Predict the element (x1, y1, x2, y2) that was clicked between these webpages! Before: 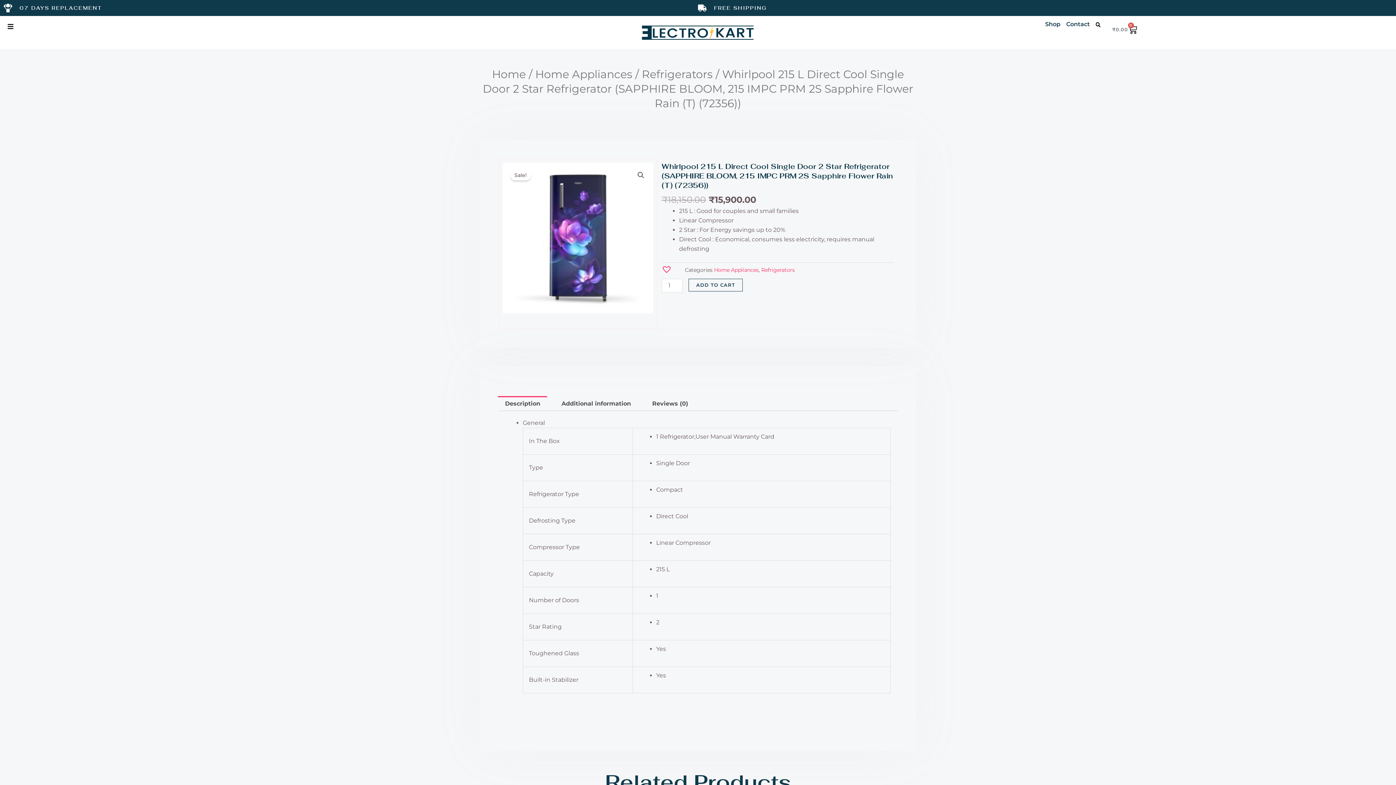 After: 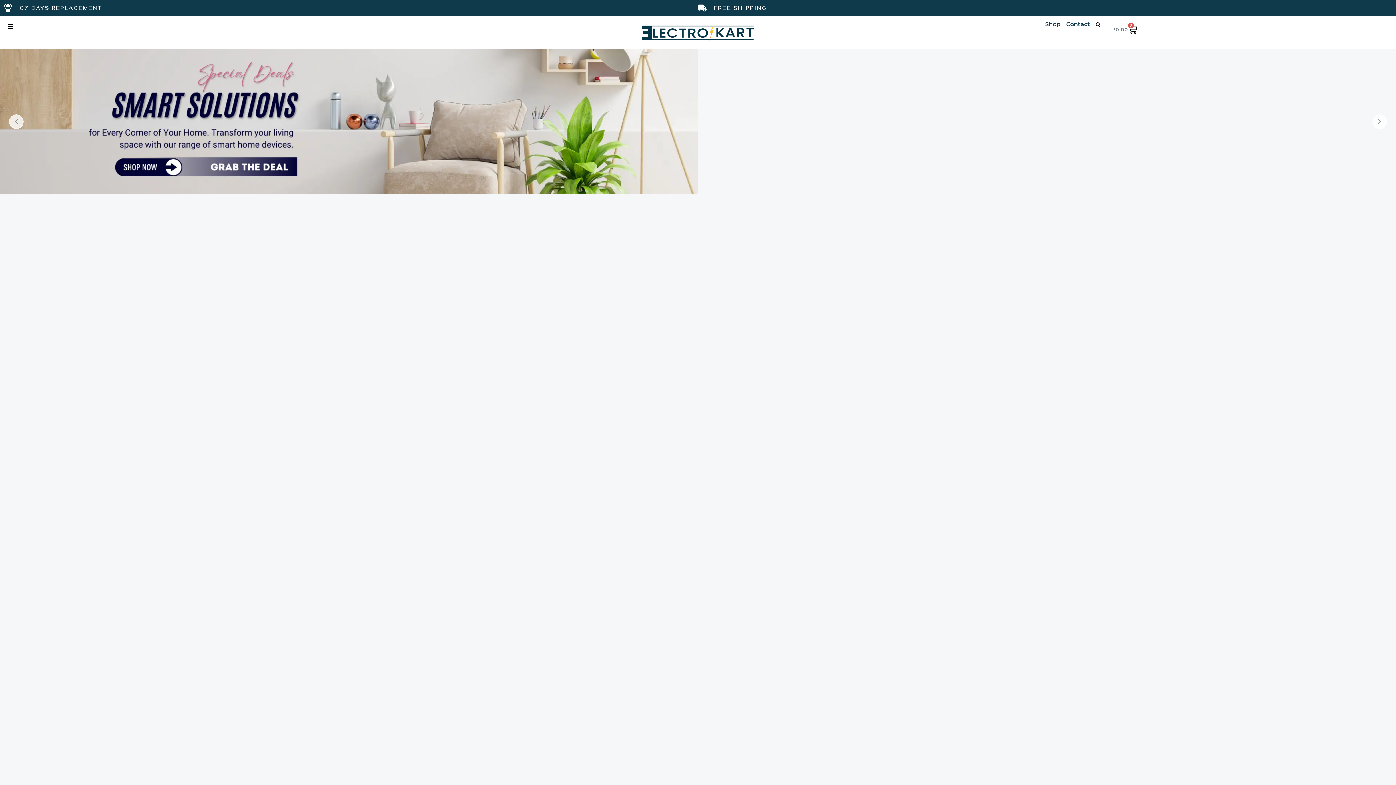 Action: bbox: (553, 23, 842, 41)